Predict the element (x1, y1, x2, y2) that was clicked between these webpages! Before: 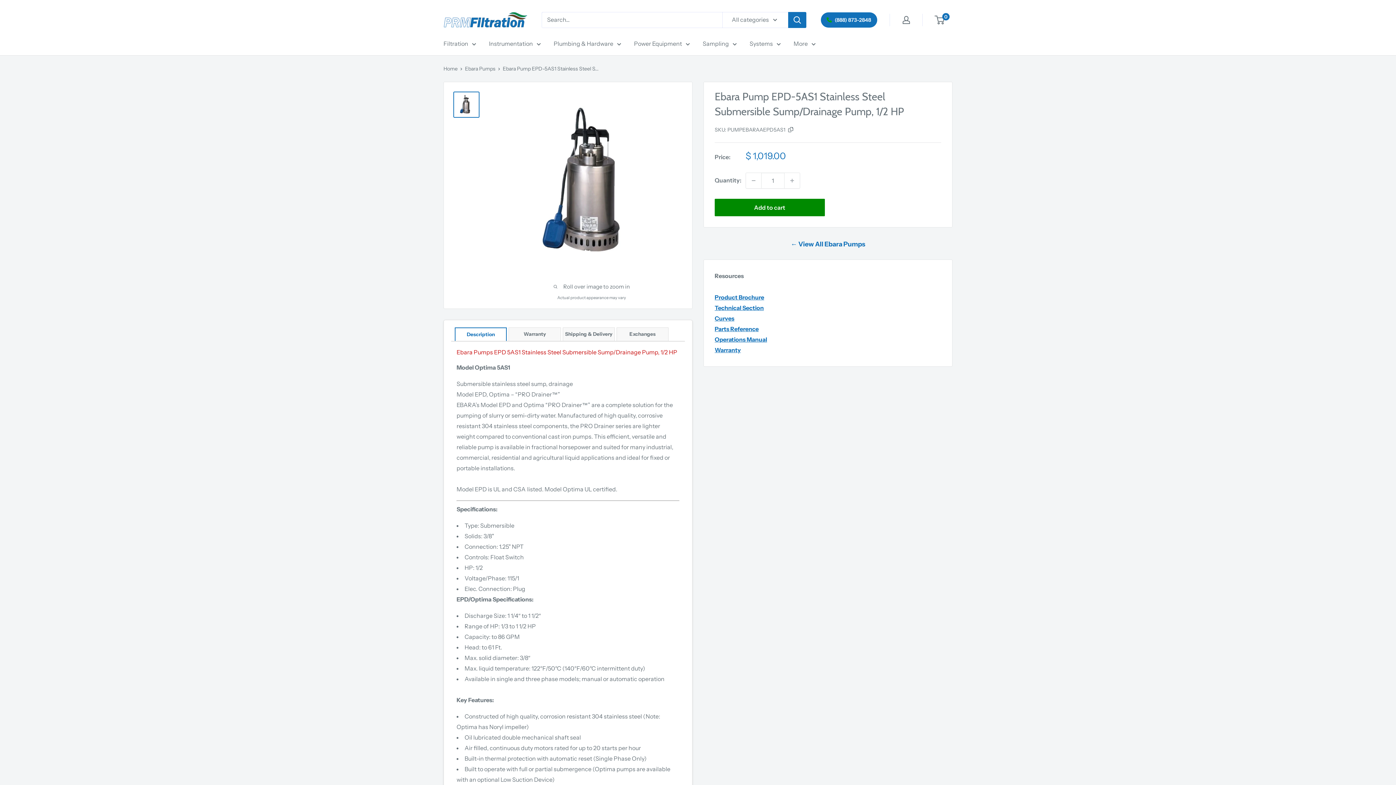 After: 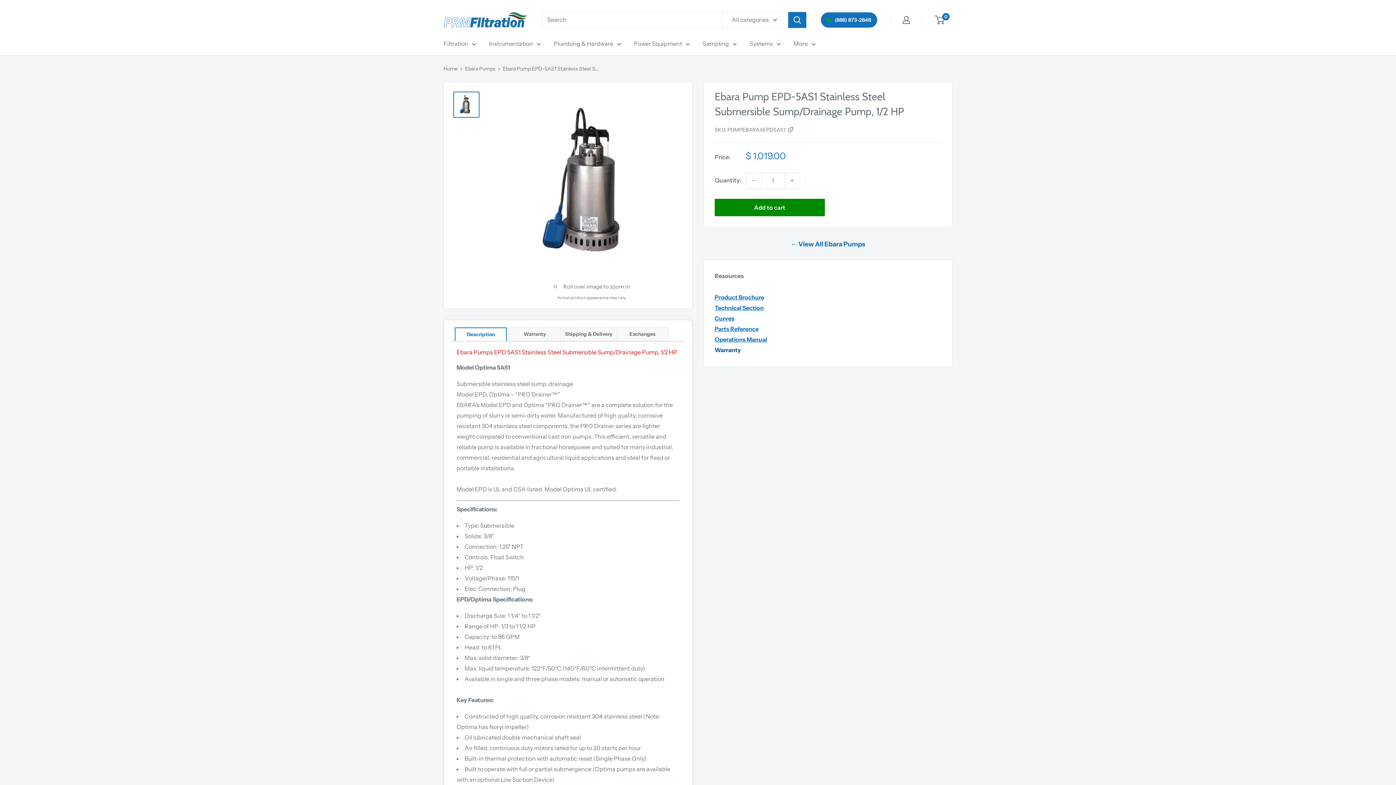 Action: bbox: (714, 346, 741, 353) label: Warranty